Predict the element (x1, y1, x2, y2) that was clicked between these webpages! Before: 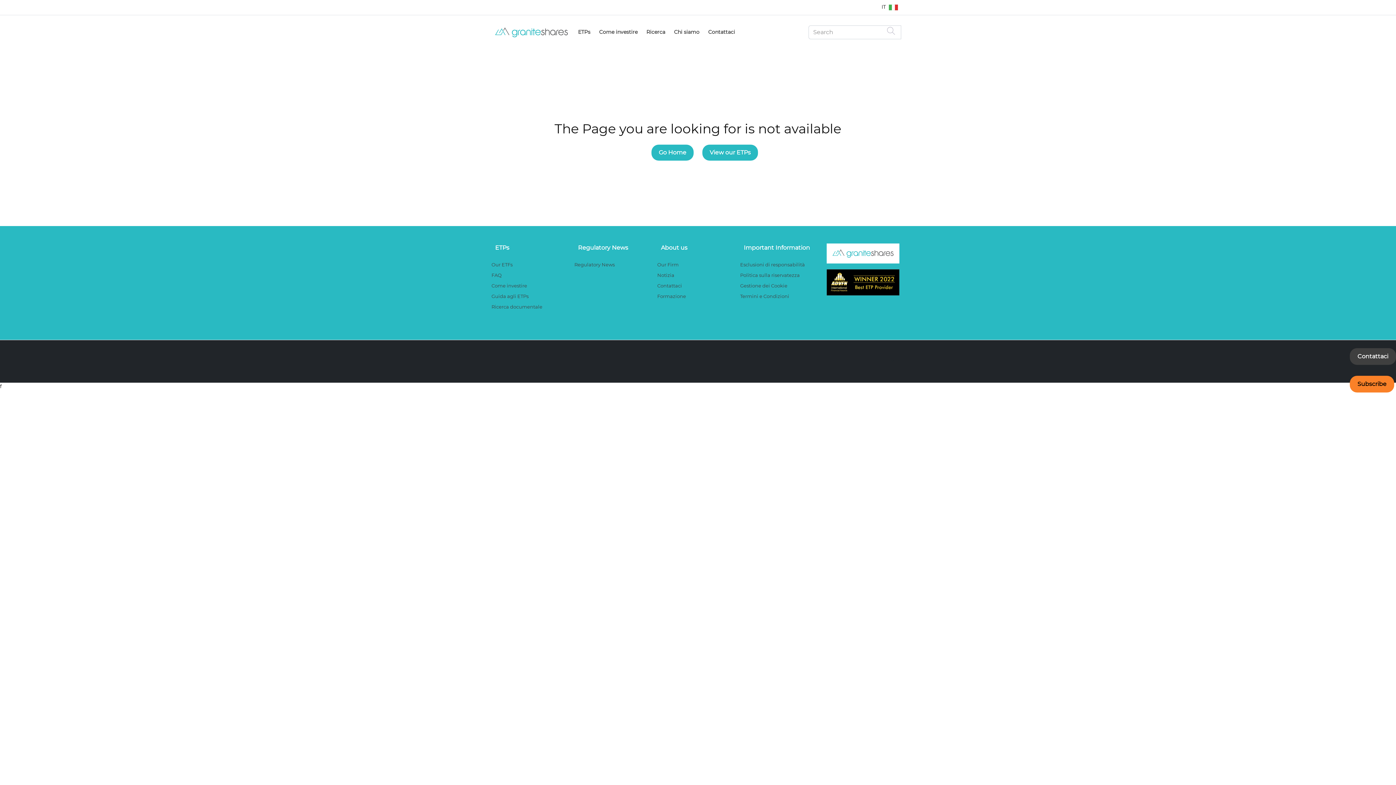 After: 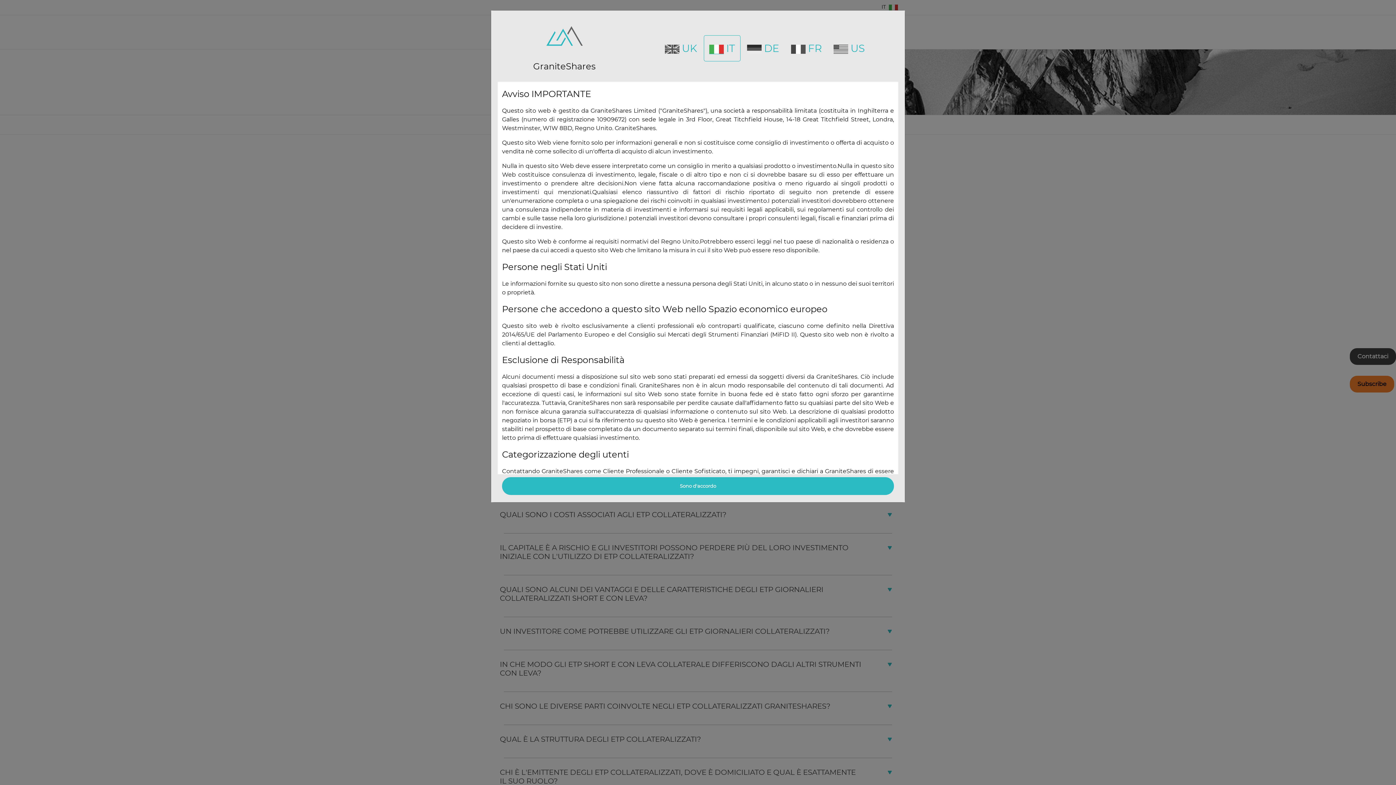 Action: label: FAQ bbox: (491, 270, 569, 280)